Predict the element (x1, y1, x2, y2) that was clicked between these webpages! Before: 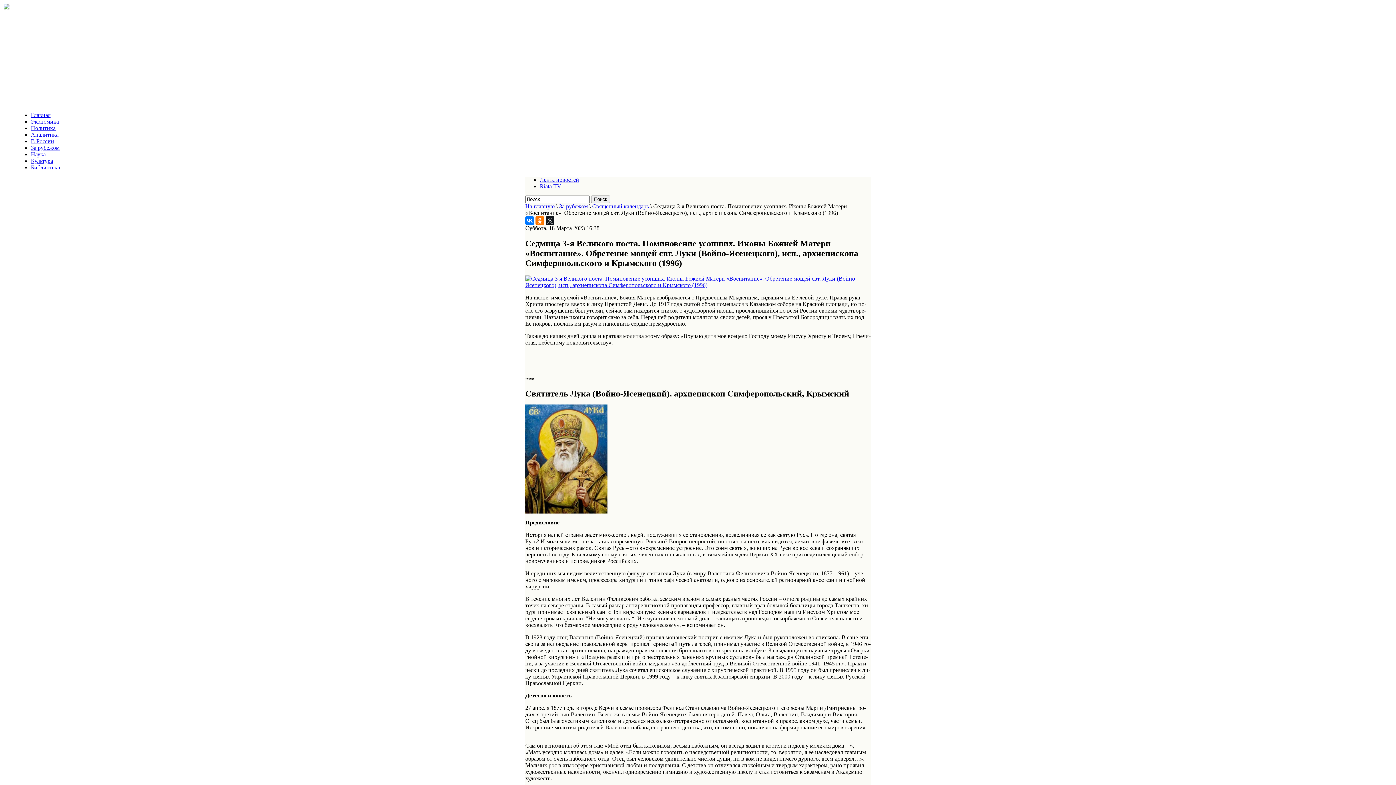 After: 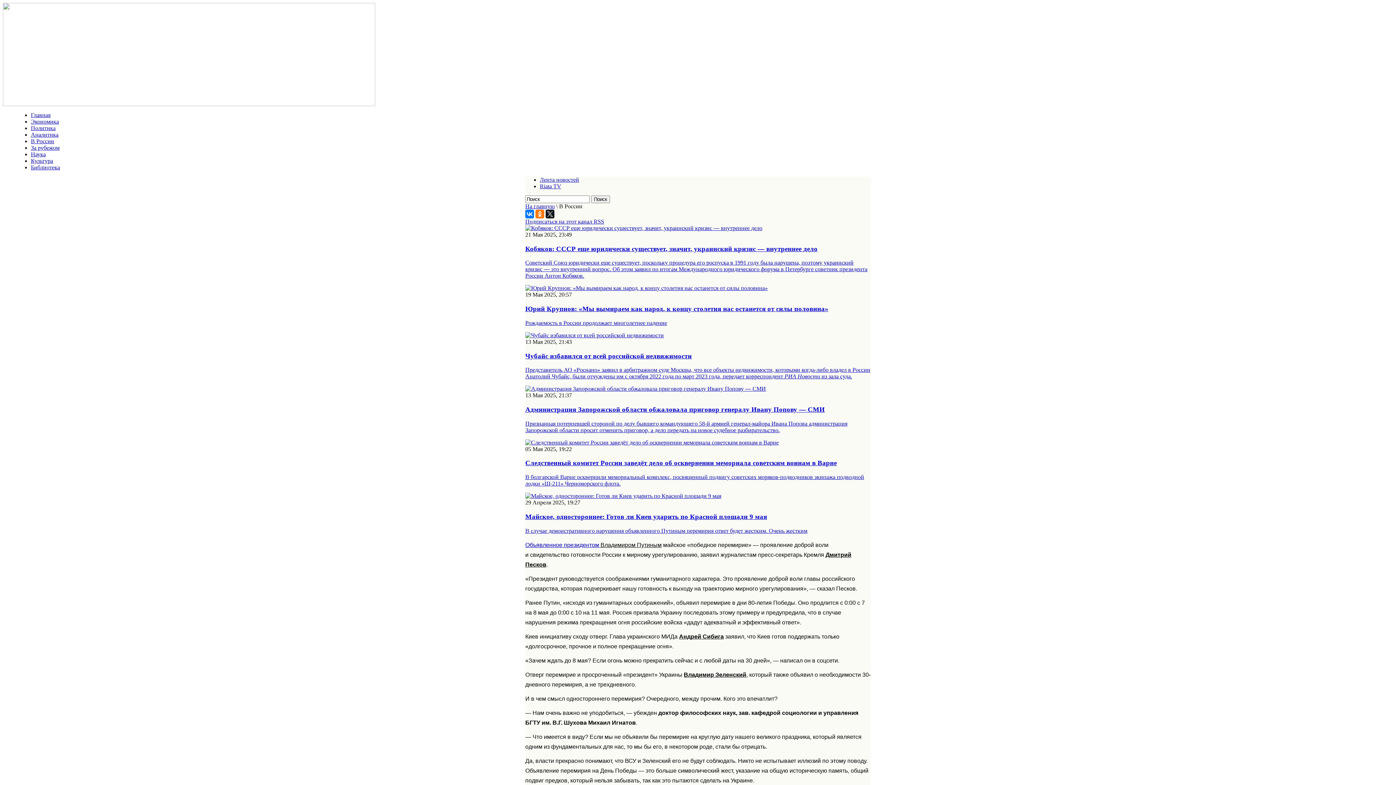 Action: label: В России bbox: (30, 138, 54, 144)